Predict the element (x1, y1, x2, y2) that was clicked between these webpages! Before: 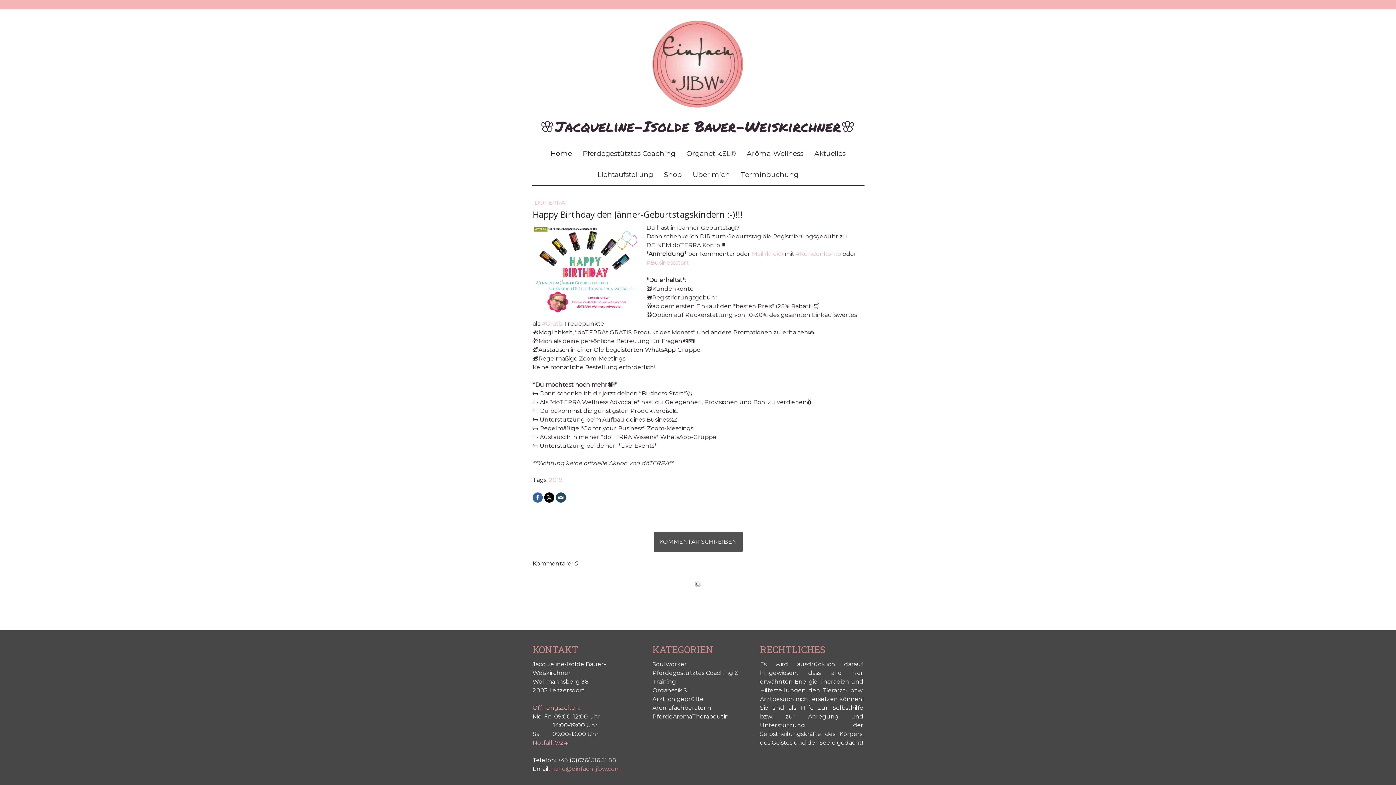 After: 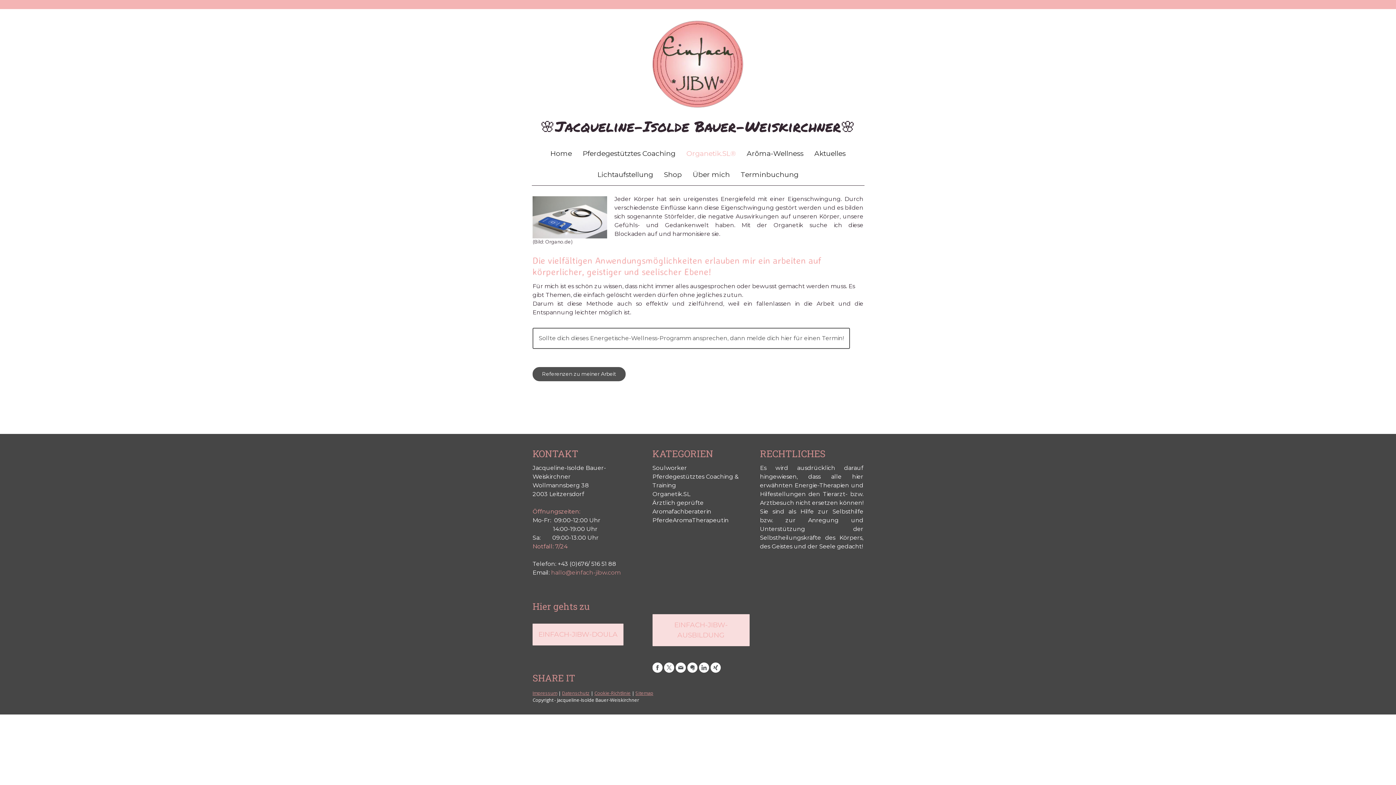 Action: label: Organetik.SL® bbox: (681, 143, 741, 164)